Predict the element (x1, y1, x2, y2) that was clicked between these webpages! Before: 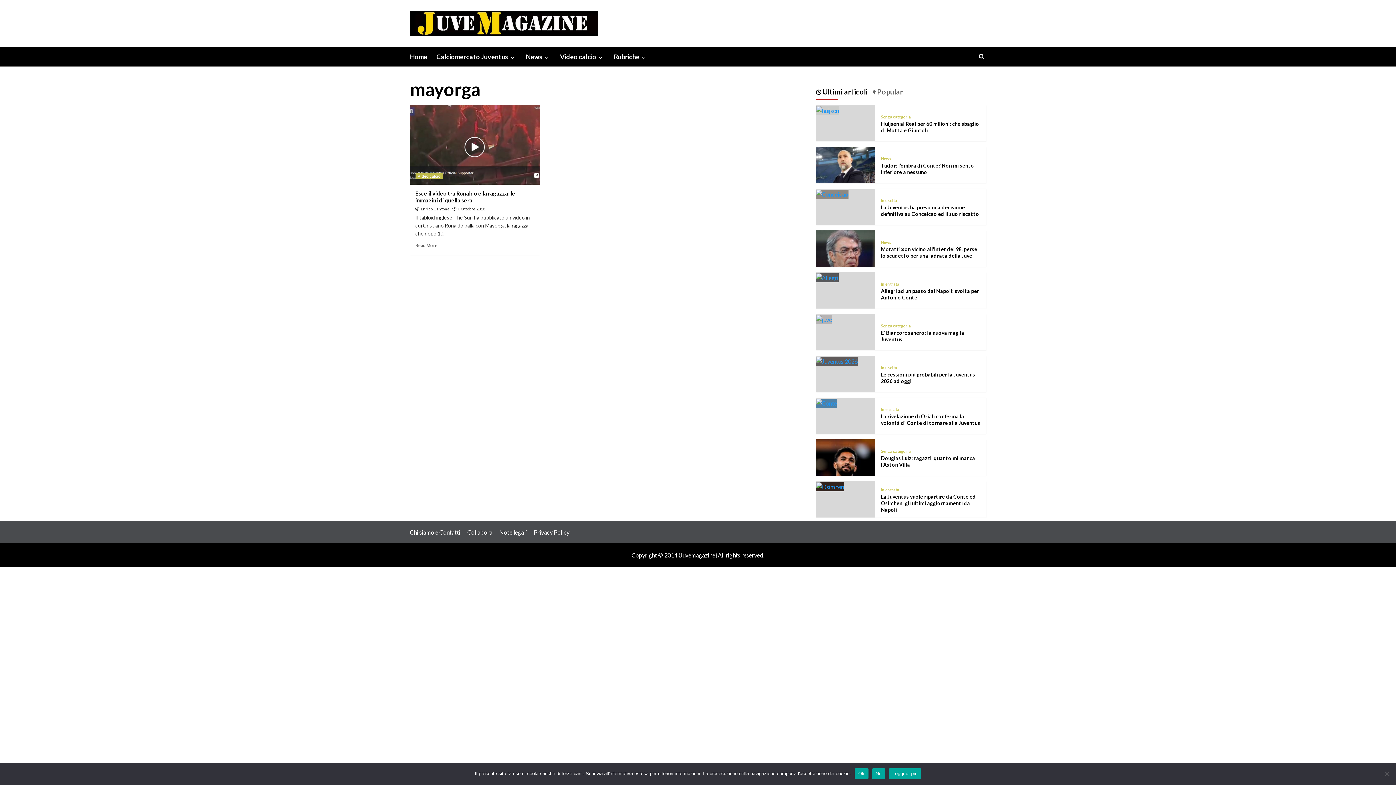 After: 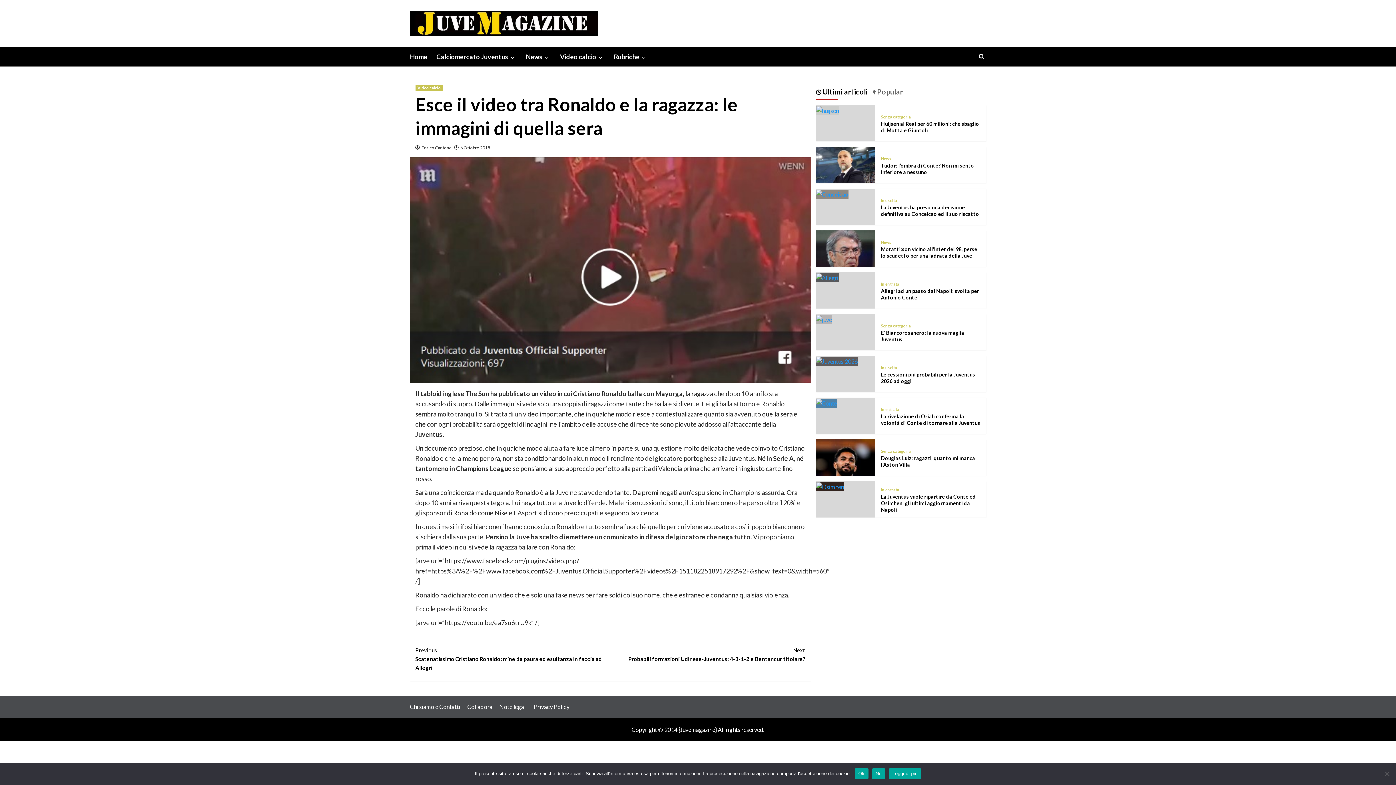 Action: bbox: (415, 190, 515, 203) label: Esce il video tra Ronaldo e la ragazza: le immagini di quella sera